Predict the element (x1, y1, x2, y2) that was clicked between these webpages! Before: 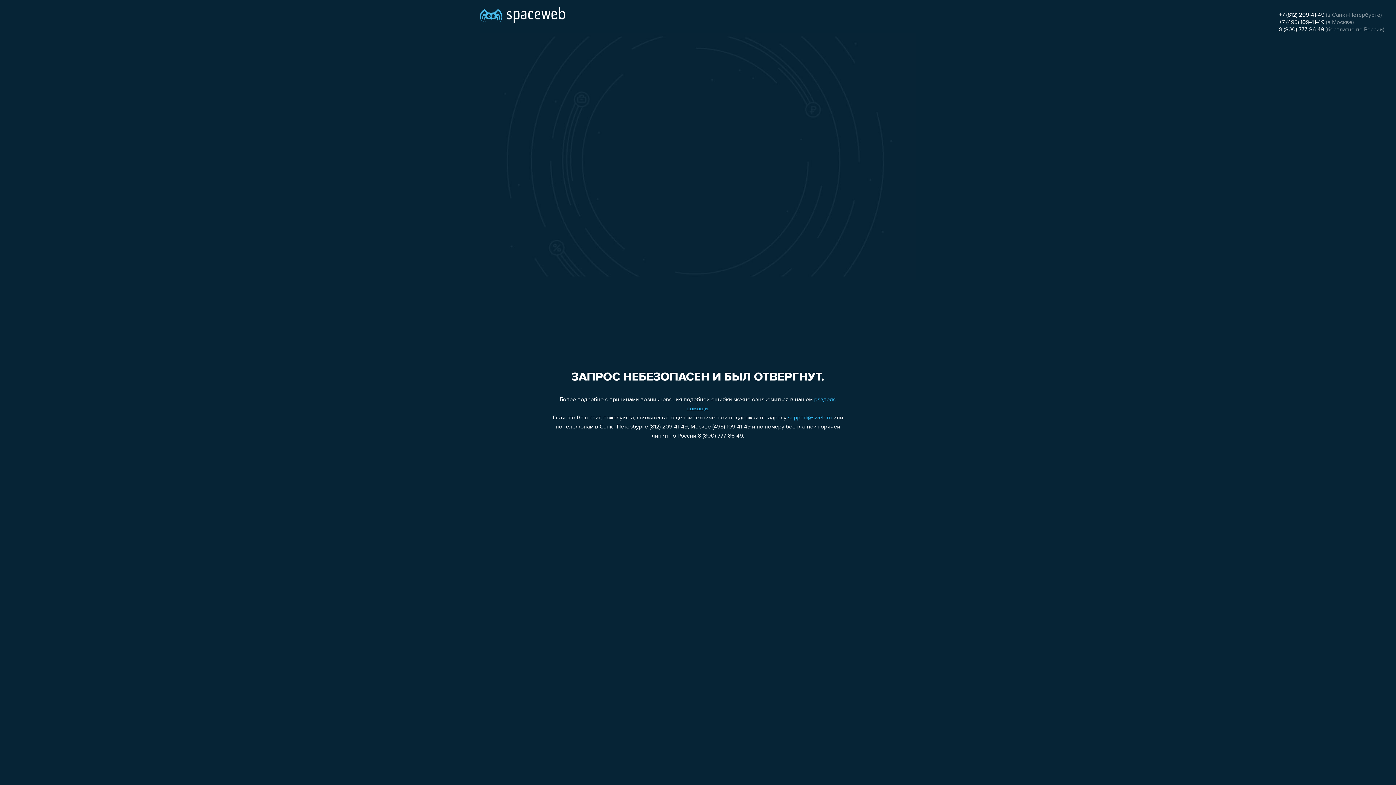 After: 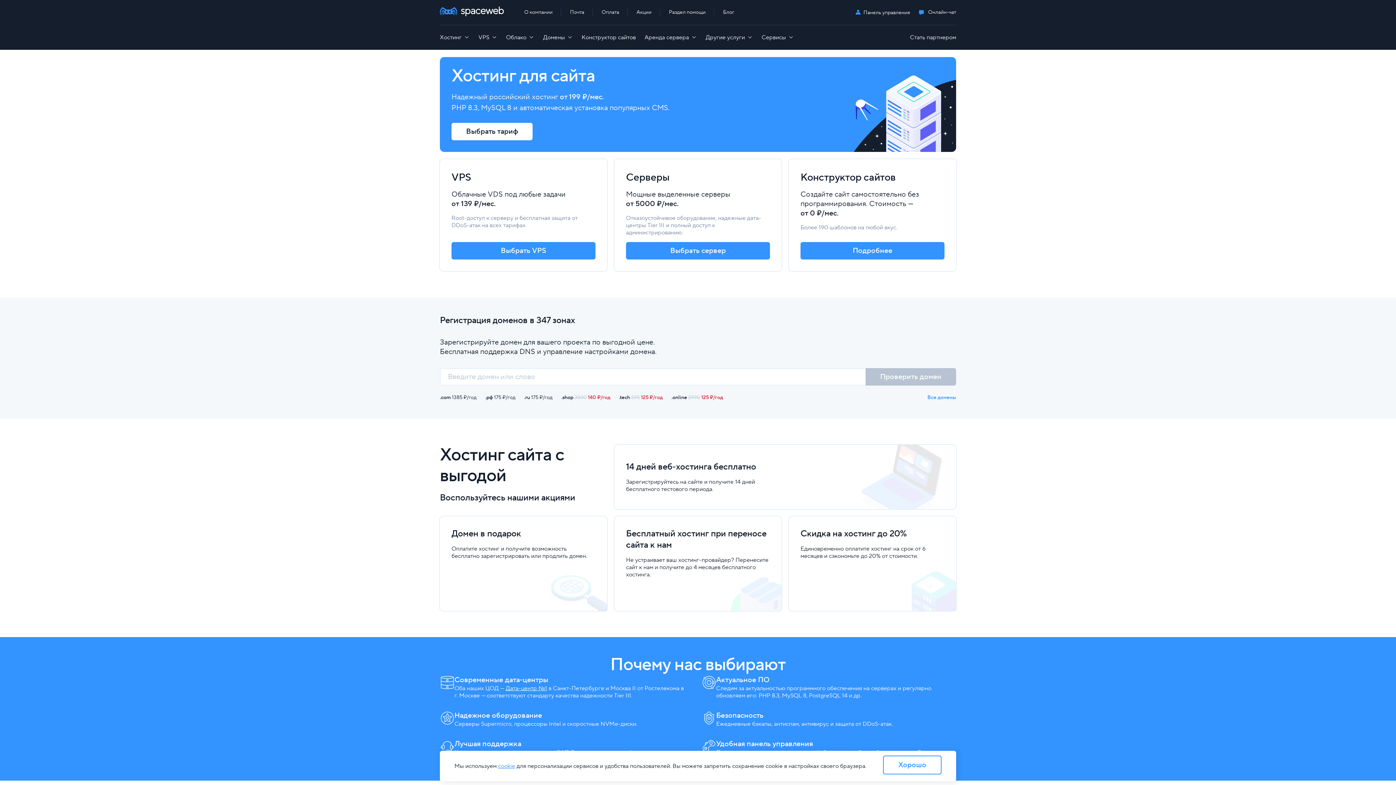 Action: bbox: (480, 0, 565, 25)